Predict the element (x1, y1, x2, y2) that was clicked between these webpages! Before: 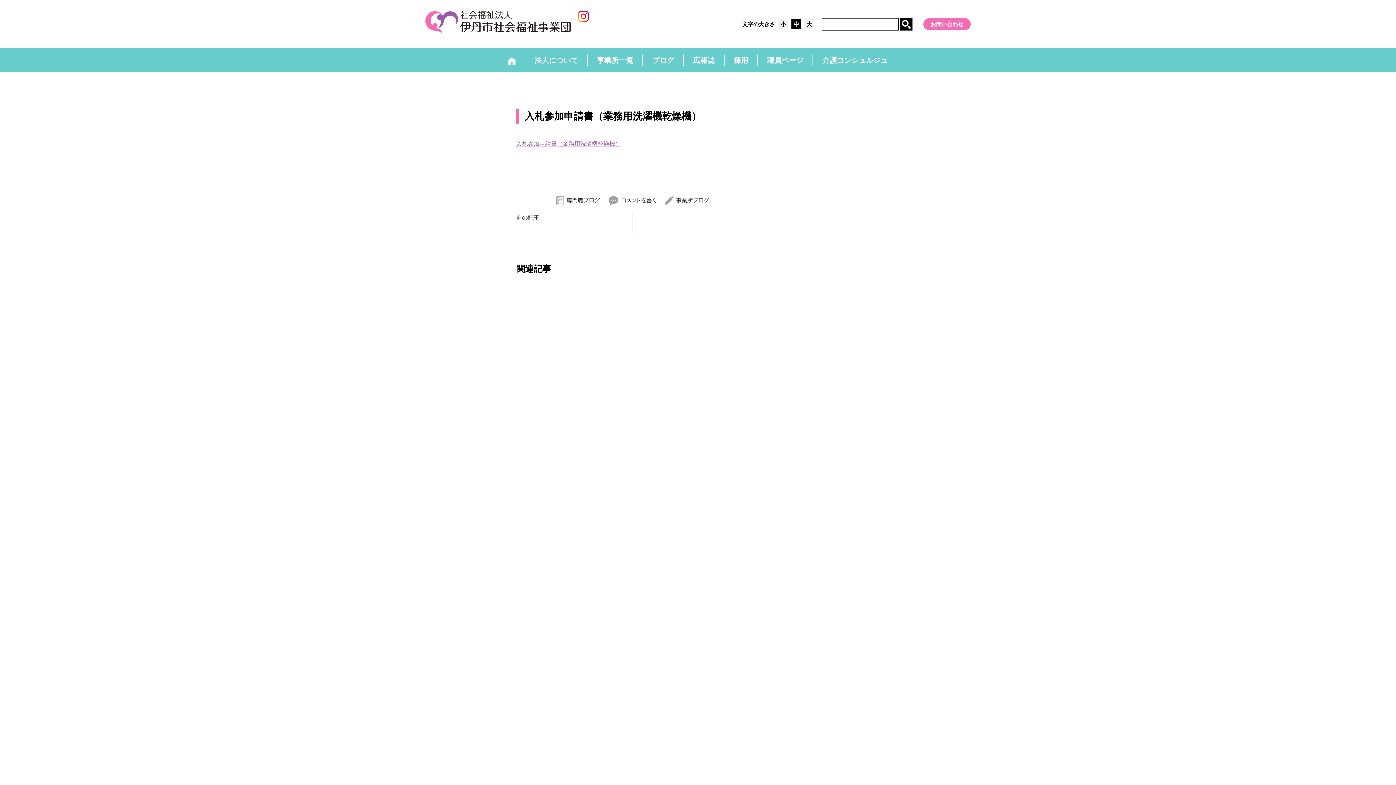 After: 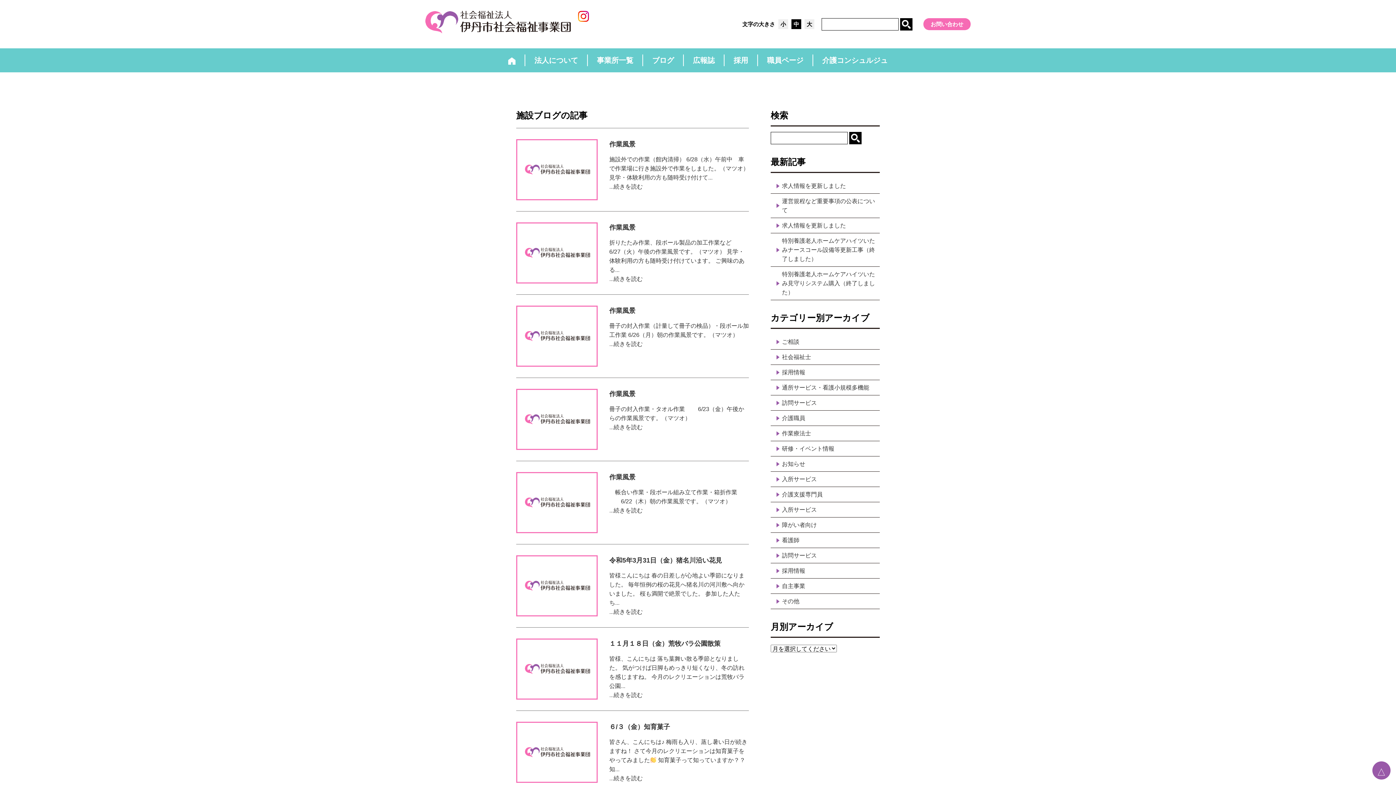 Action: bbox: (661, 189, 713, 212)